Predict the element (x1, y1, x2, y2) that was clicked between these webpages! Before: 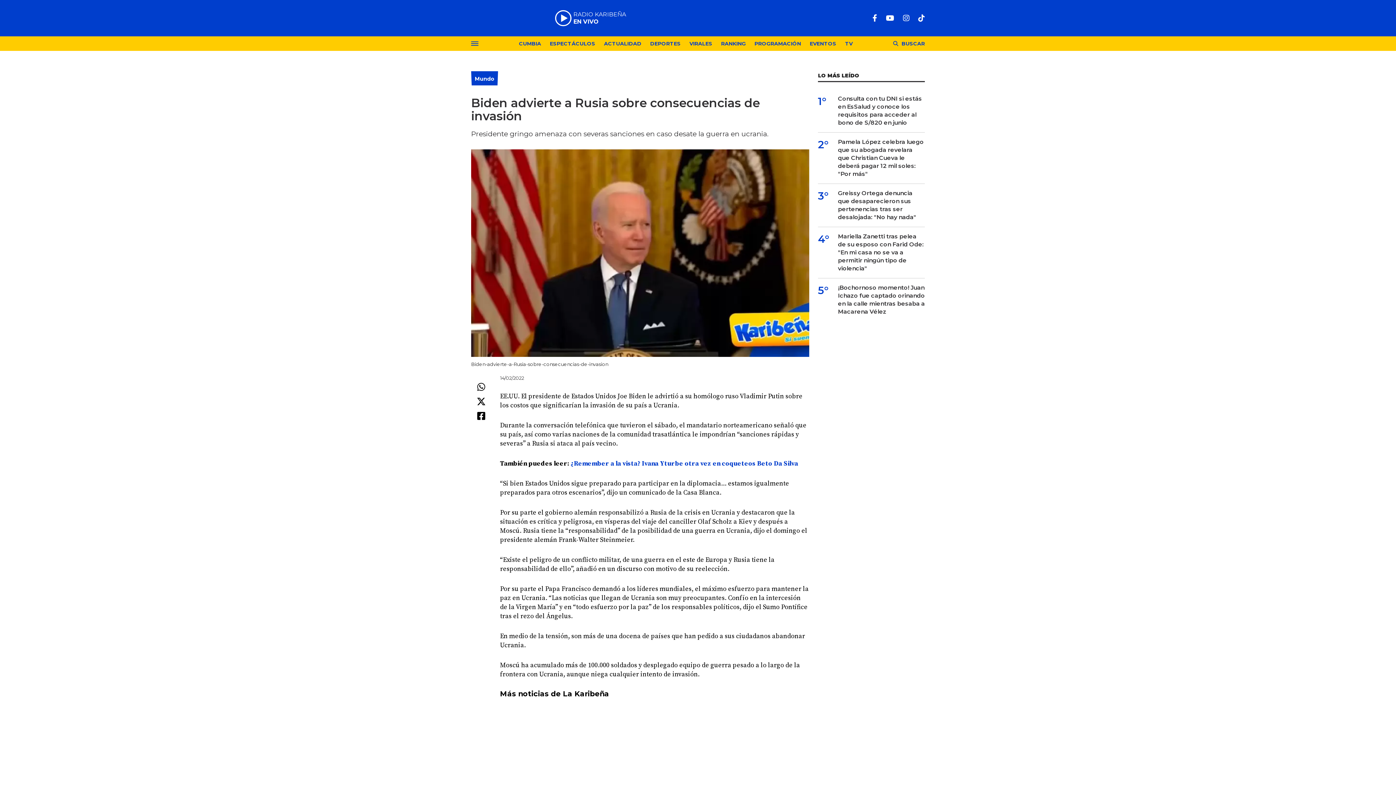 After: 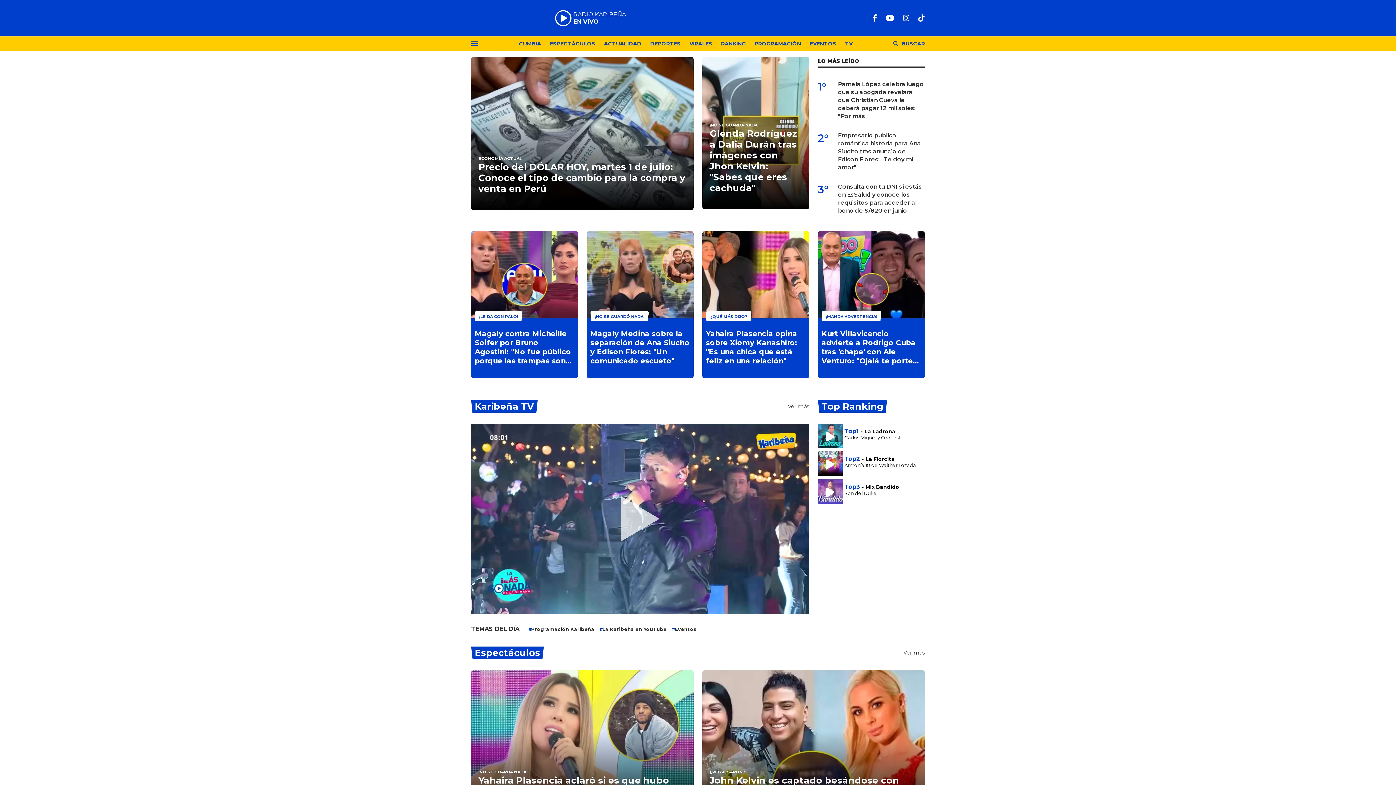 Action: bbox: (471, 5, 537, 31)